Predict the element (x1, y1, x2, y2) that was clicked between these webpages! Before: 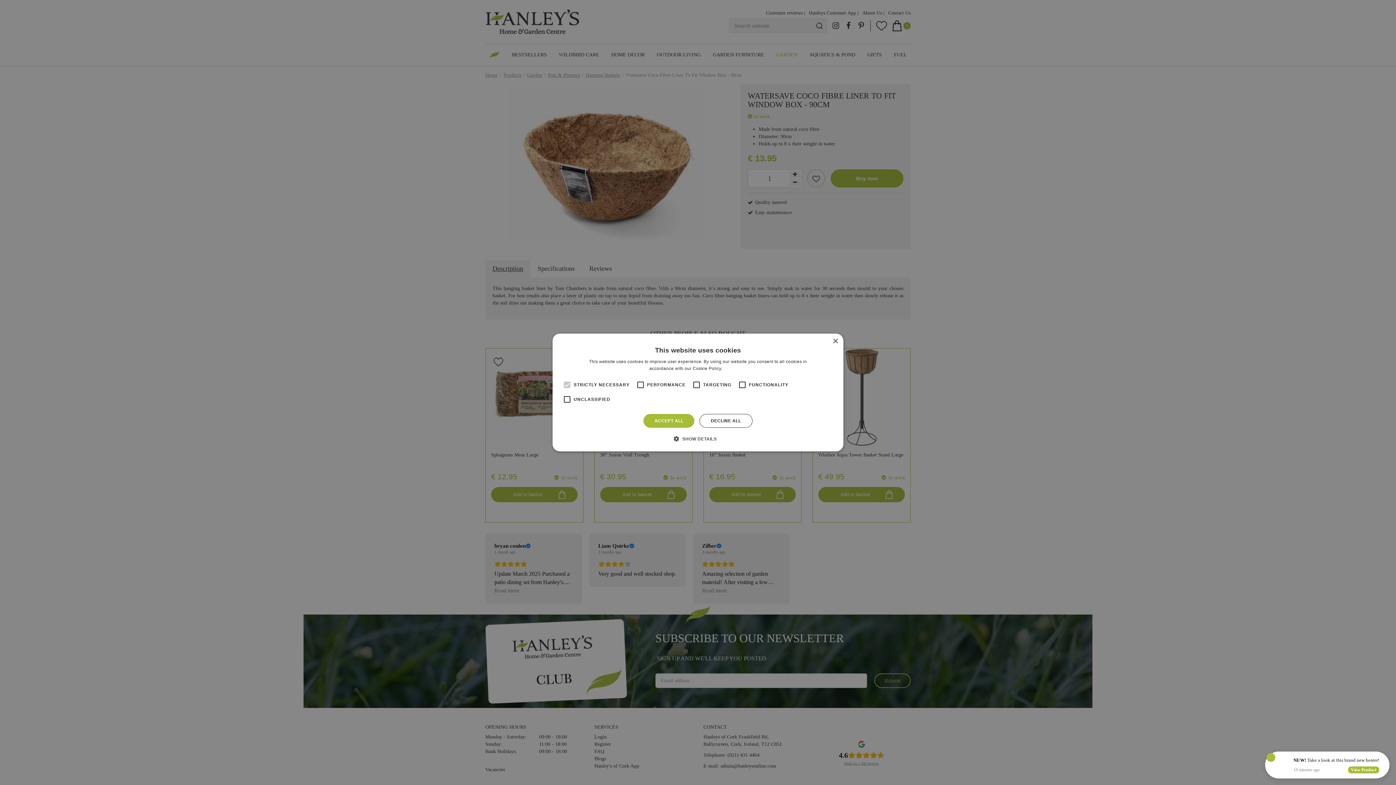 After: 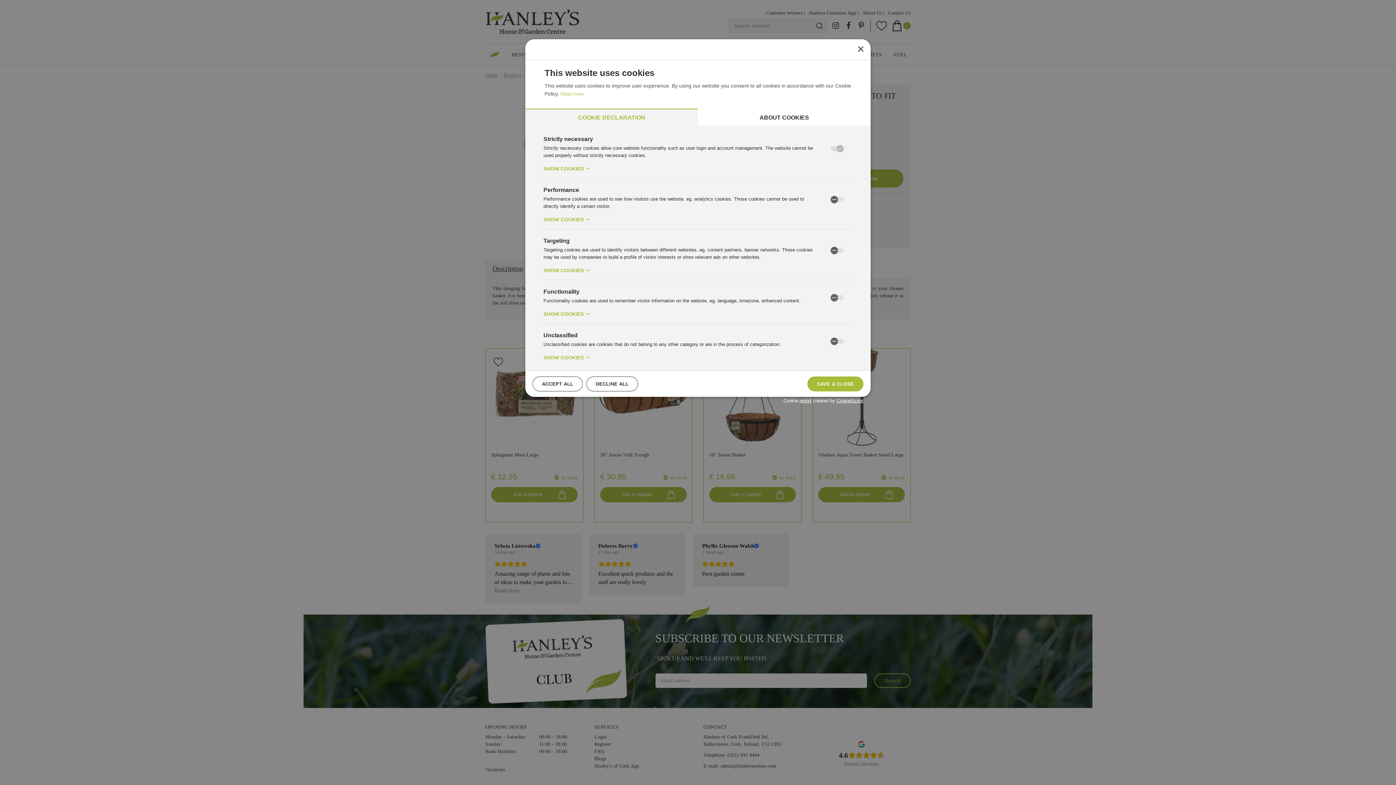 Action: label:  SHOW DETAILS bbox: (679, 435, 716, 442)